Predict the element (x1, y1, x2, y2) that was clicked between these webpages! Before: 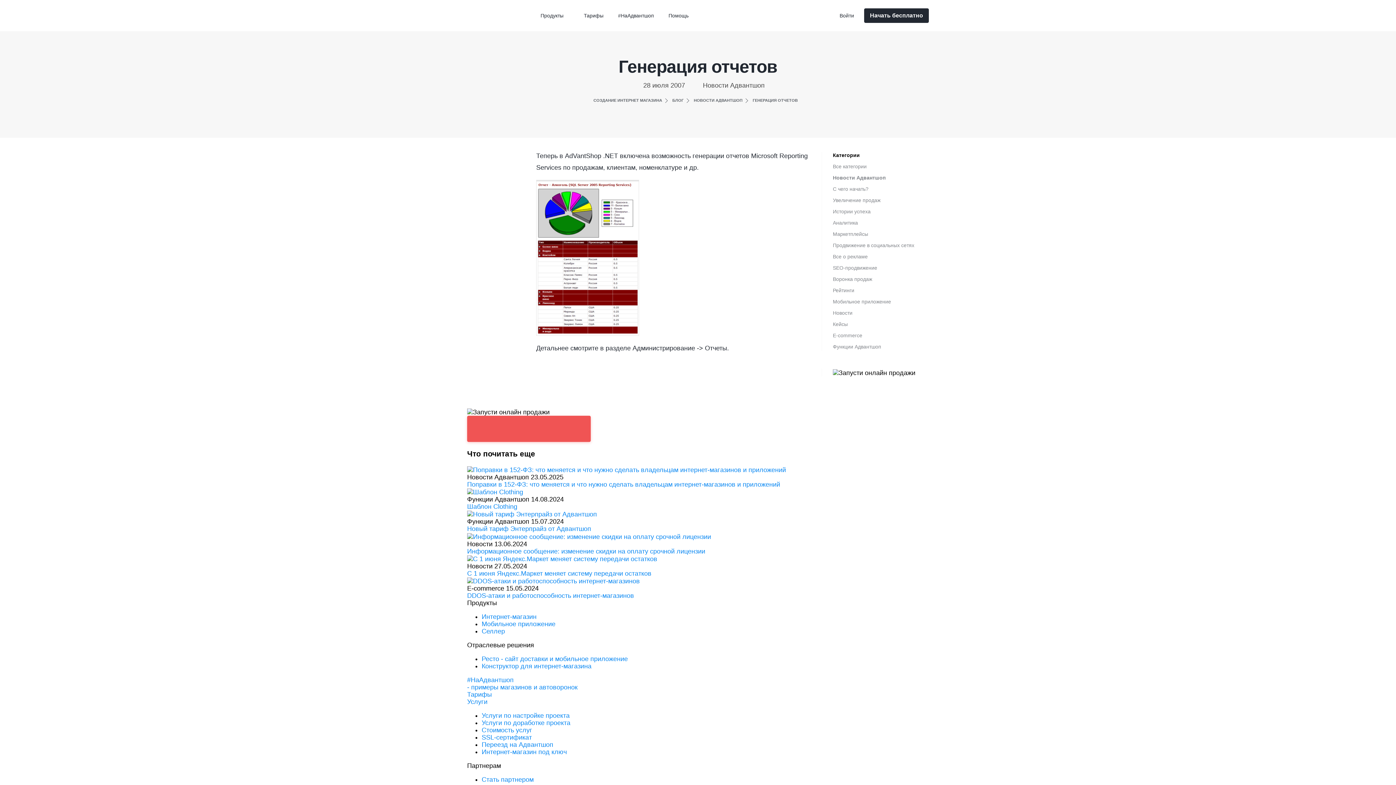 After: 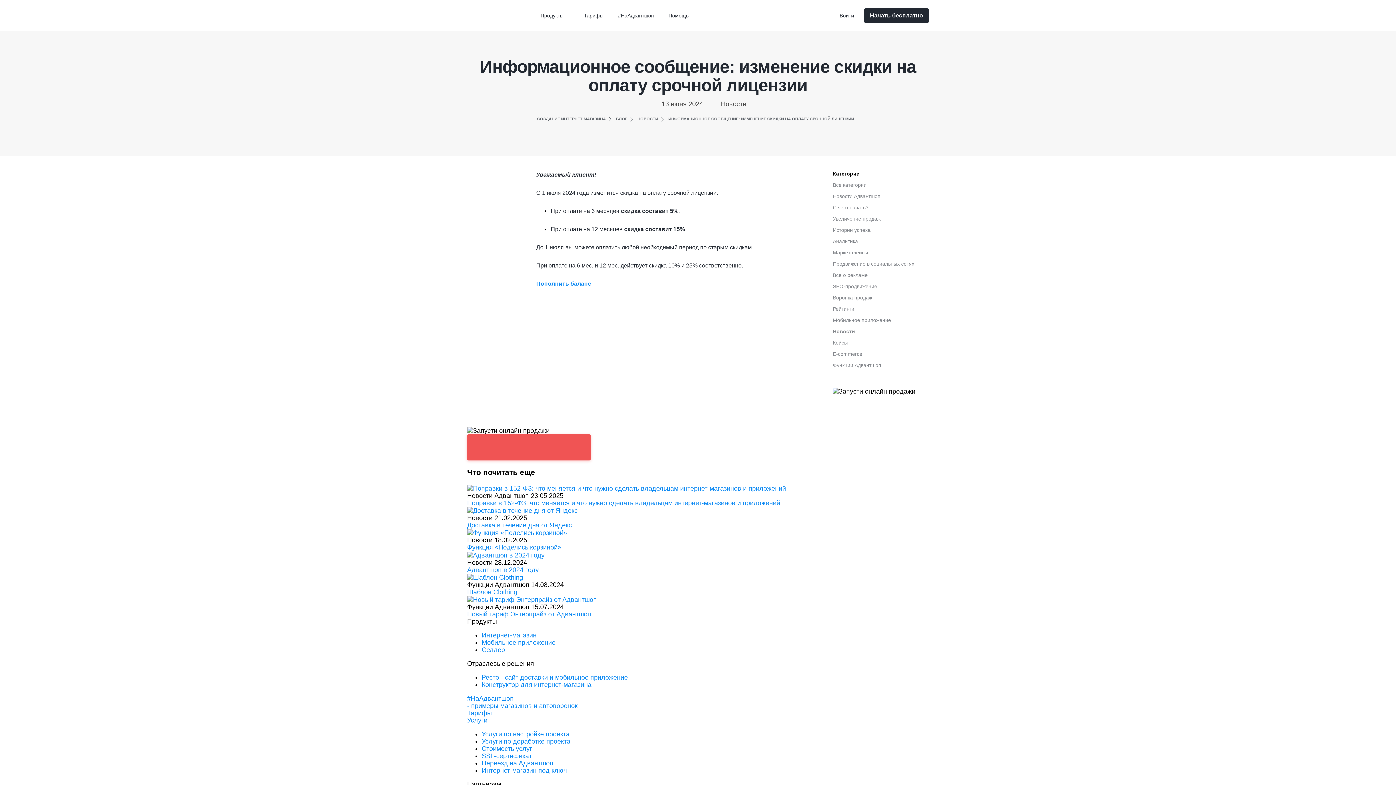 Action: bbox: (467, 532, 711, 540)